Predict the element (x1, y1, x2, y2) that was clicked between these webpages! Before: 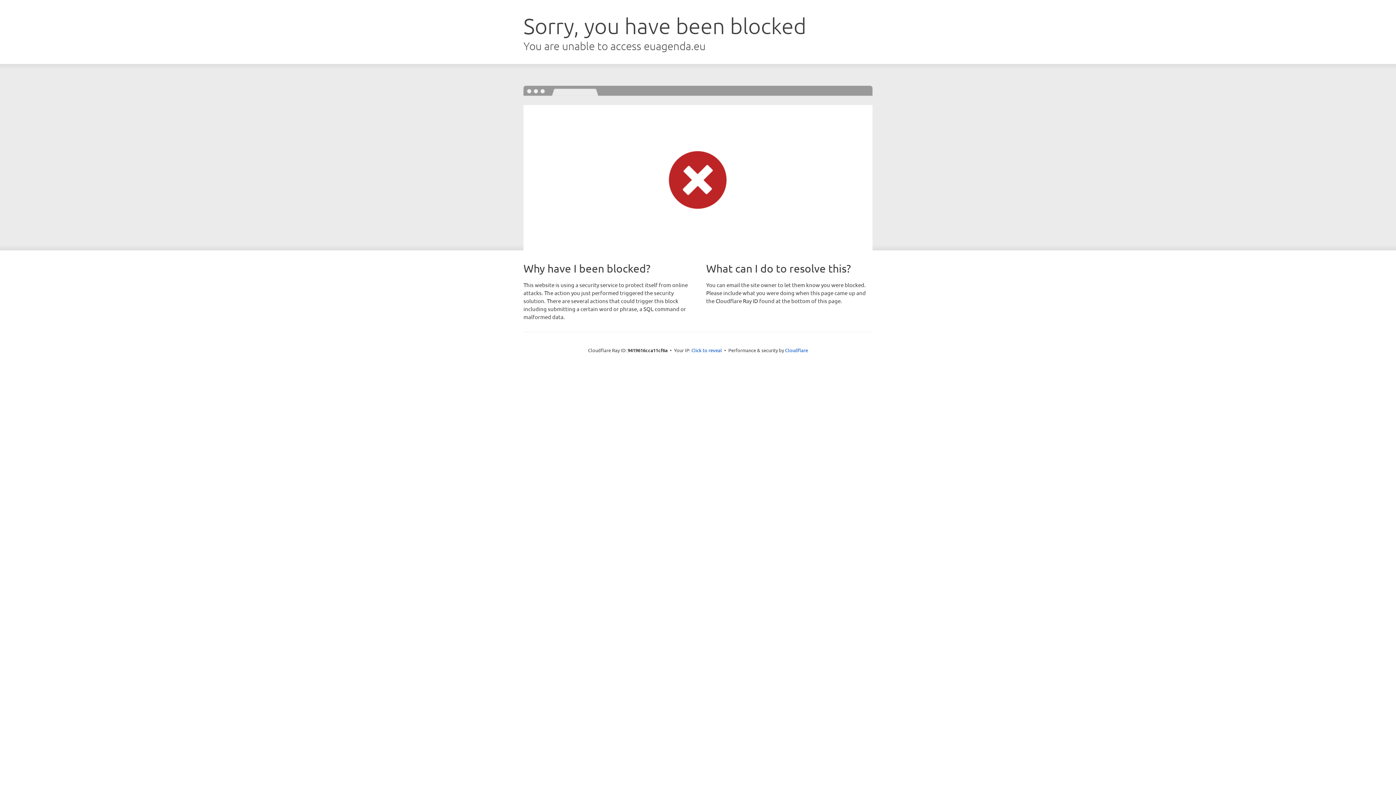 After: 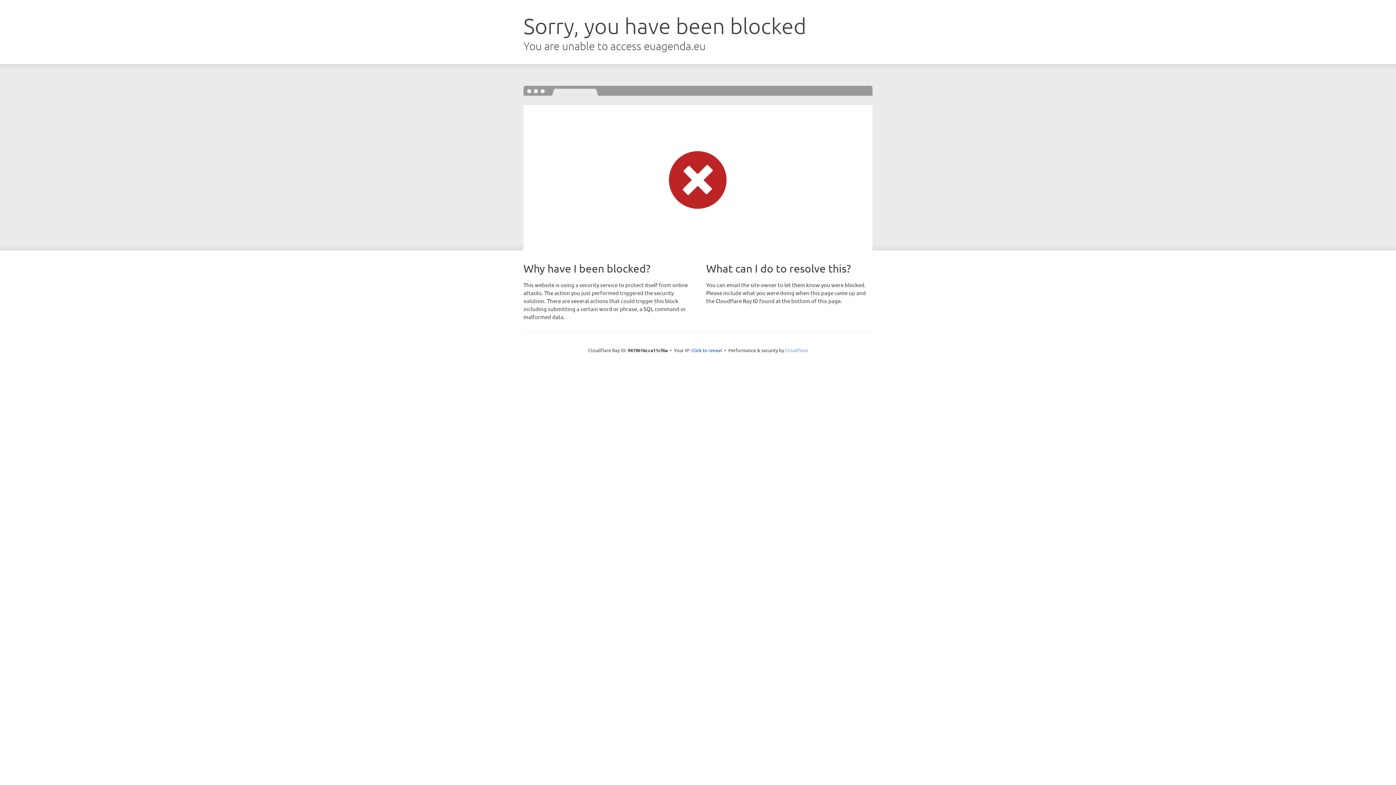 Action: label: Cloudflare bbox: (785, 347, 808, 353)